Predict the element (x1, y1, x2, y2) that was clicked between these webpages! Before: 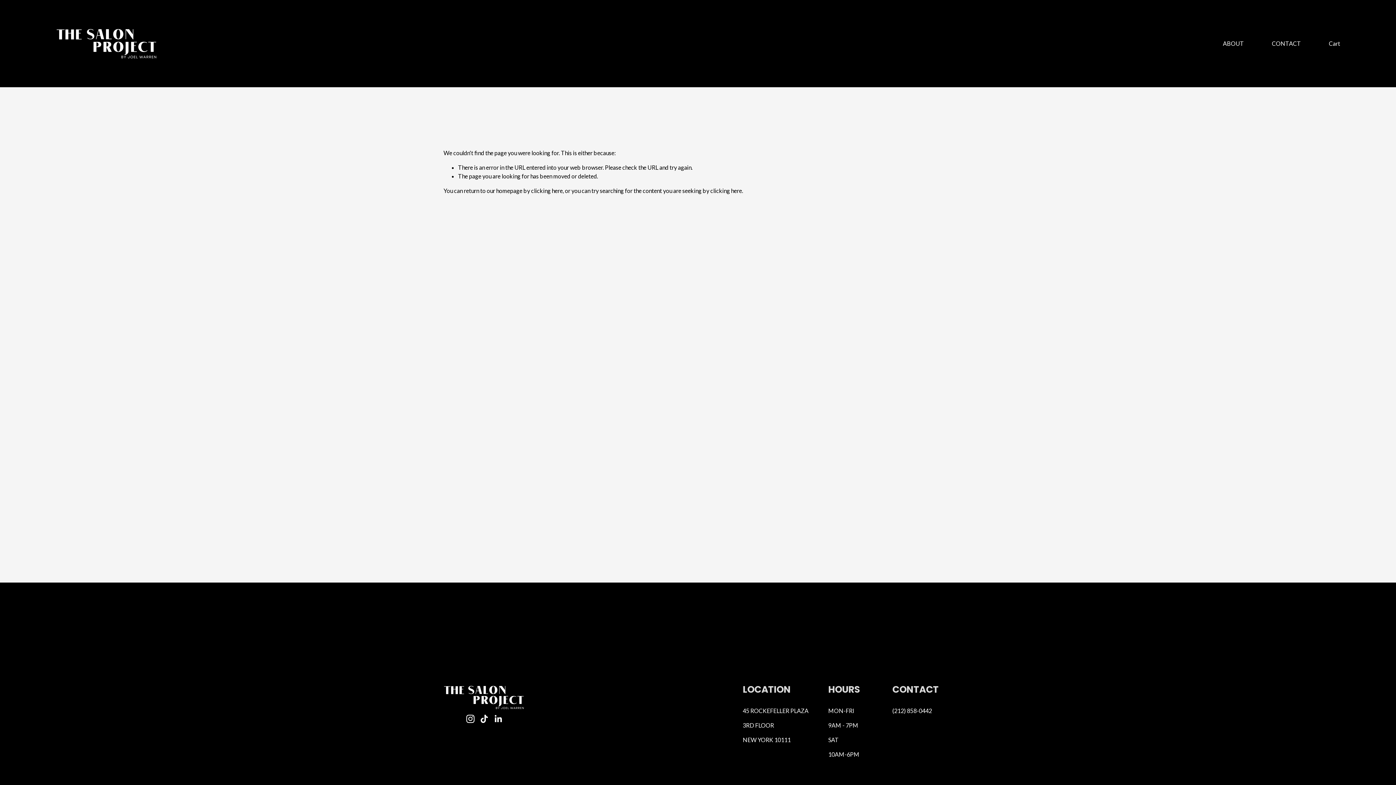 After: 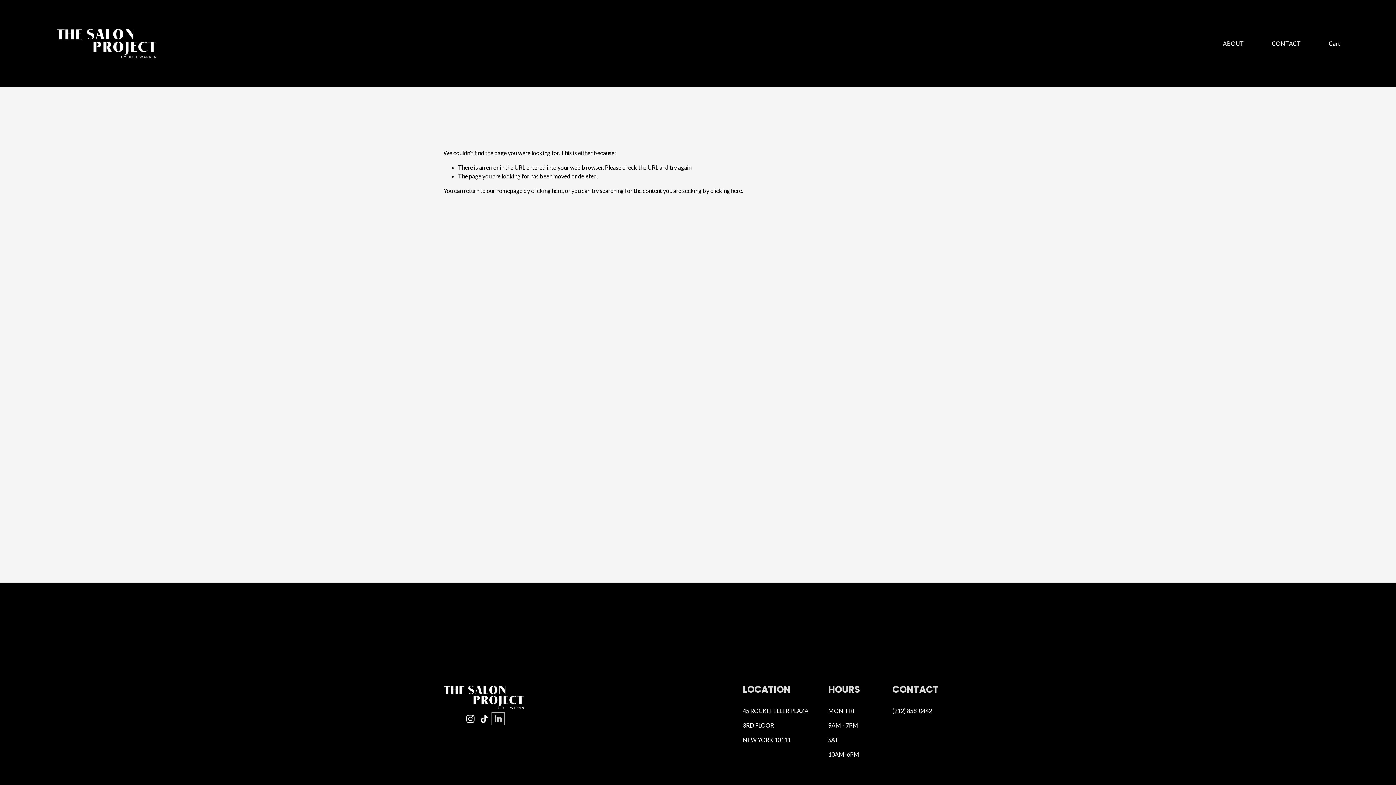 Action: bbox: (493, 714, 502, 723) label: LinkedIn